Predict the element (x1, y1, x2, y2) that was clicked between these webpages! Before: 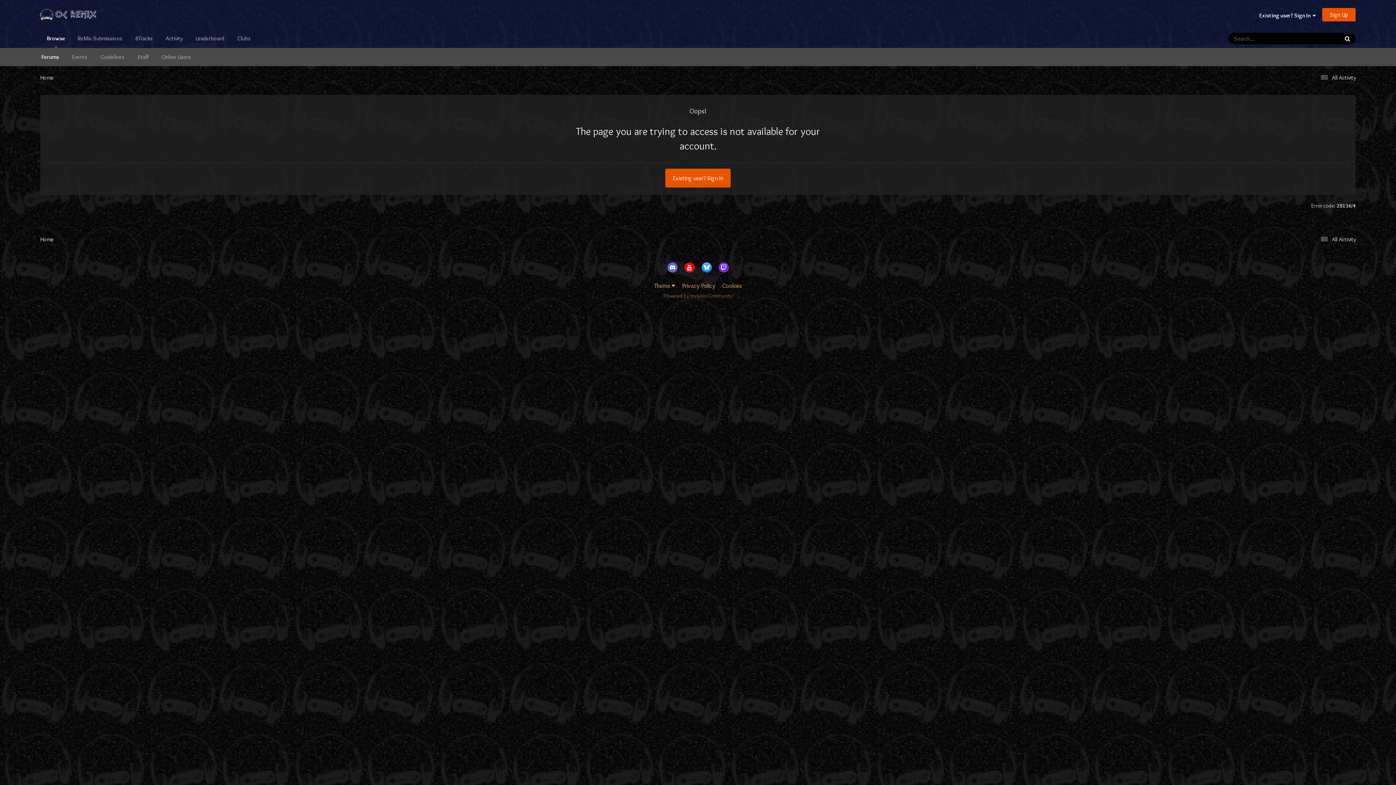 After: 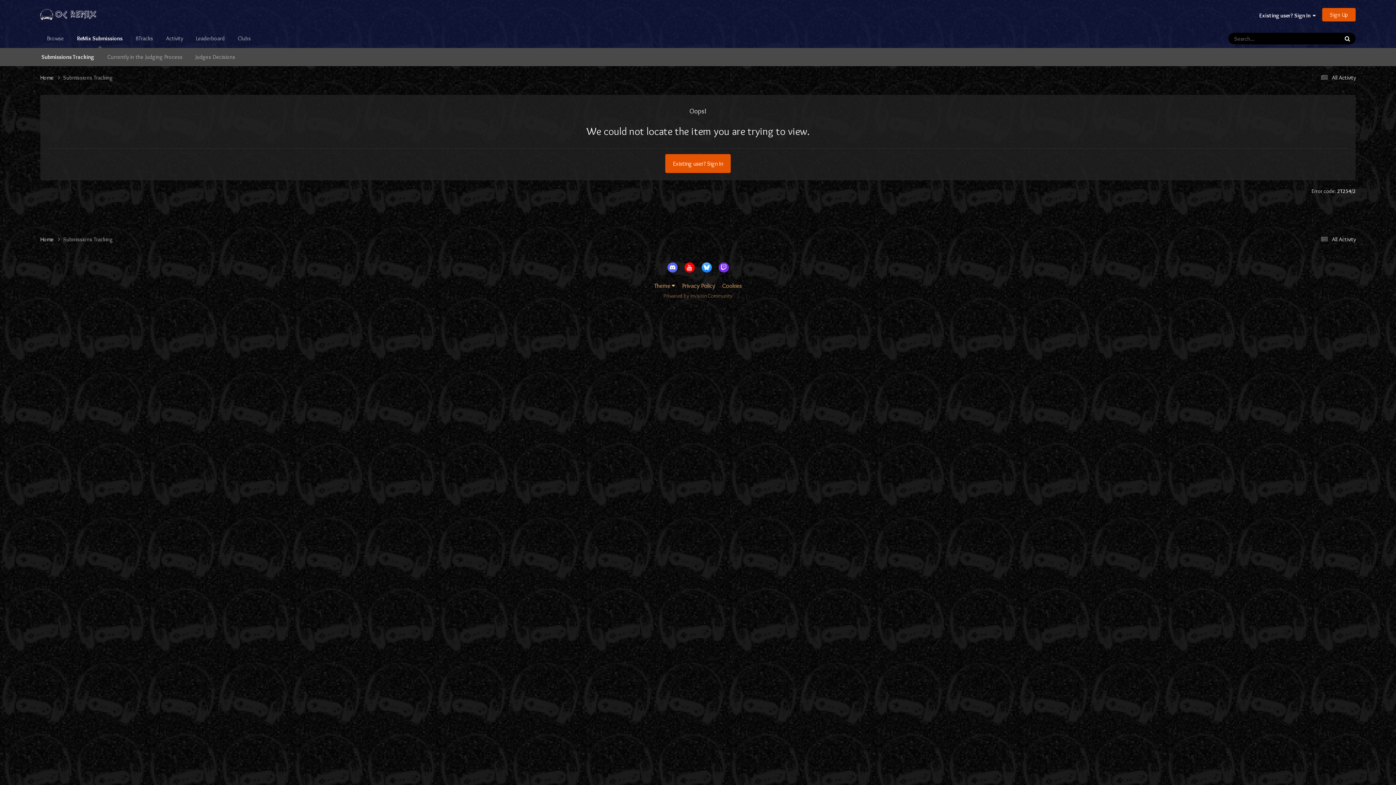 Action: label: ReMix Submissions bbox: (71, 29, 128, 48)